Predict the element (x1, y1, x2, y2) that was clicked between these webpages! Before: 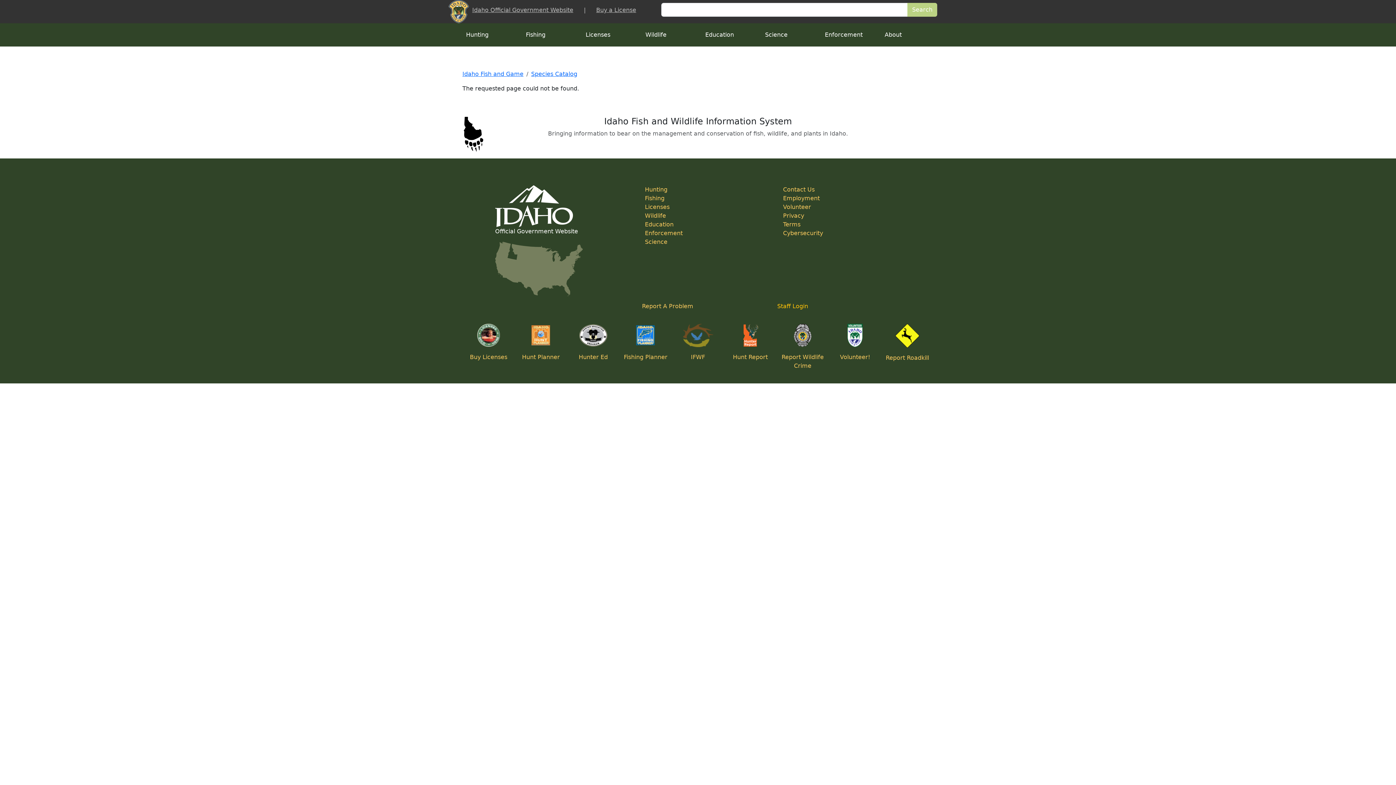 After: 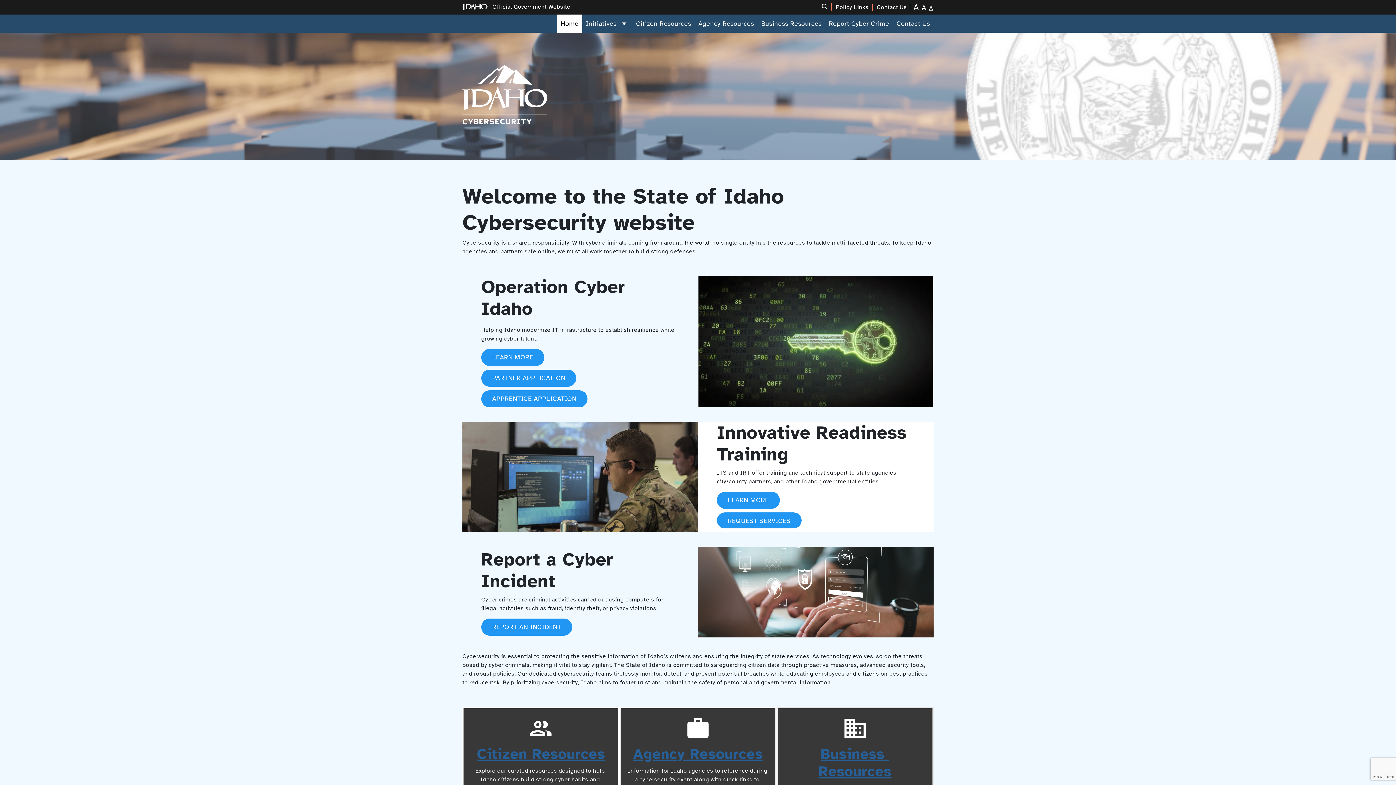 Action: label: Cybersecurity bbox: (783, 229, 823, 236)